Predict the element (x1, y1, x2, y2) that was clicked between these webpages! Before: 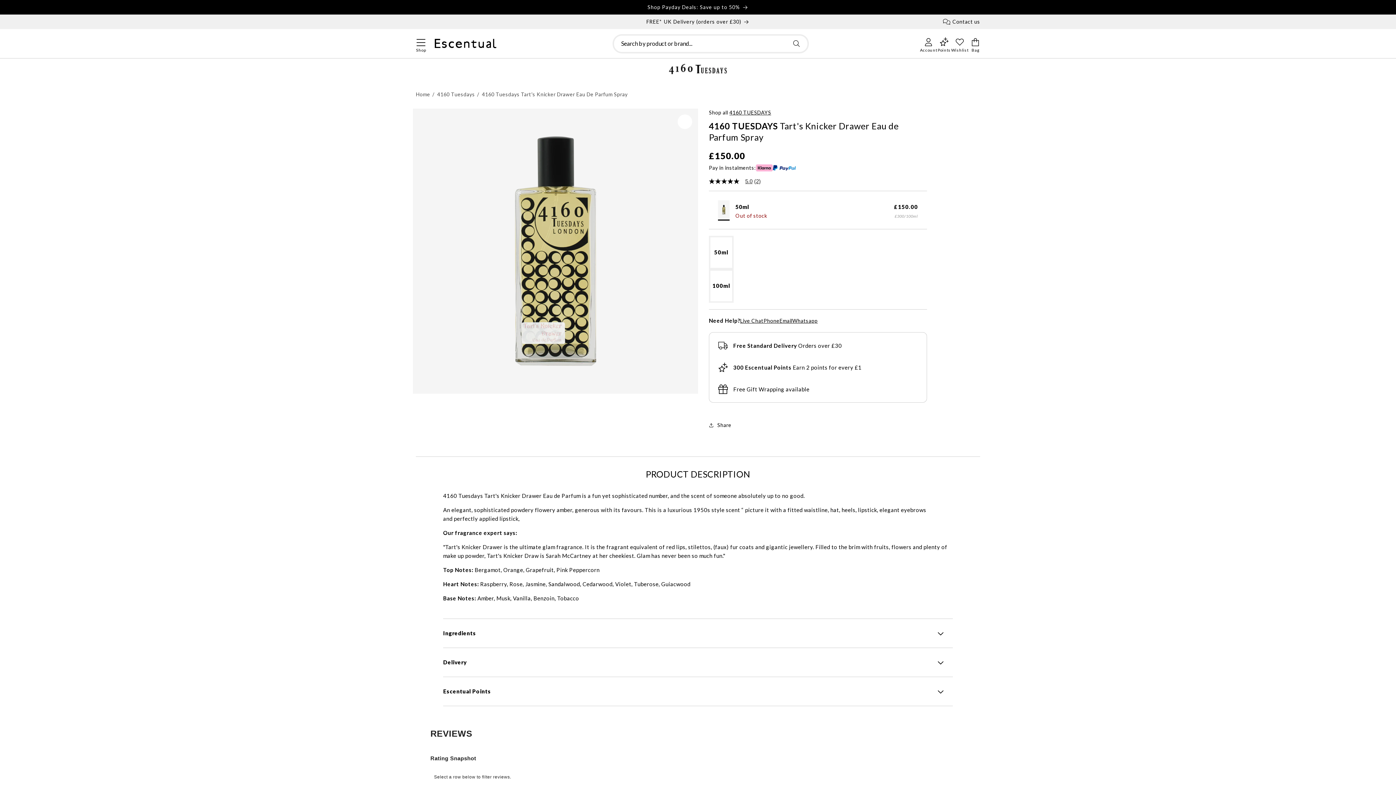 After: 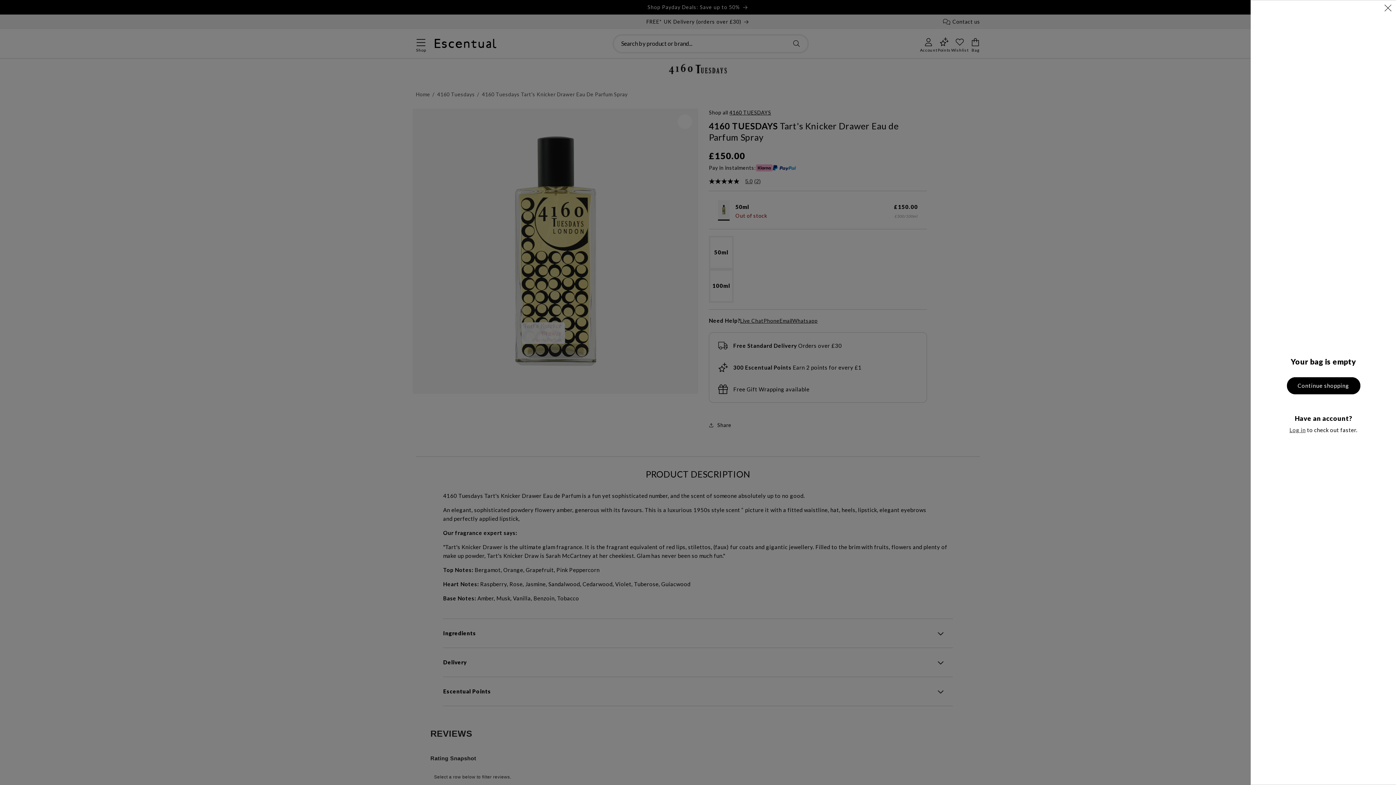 Action: bbox: (967, 34, 983, 48) label: Cart
Bag